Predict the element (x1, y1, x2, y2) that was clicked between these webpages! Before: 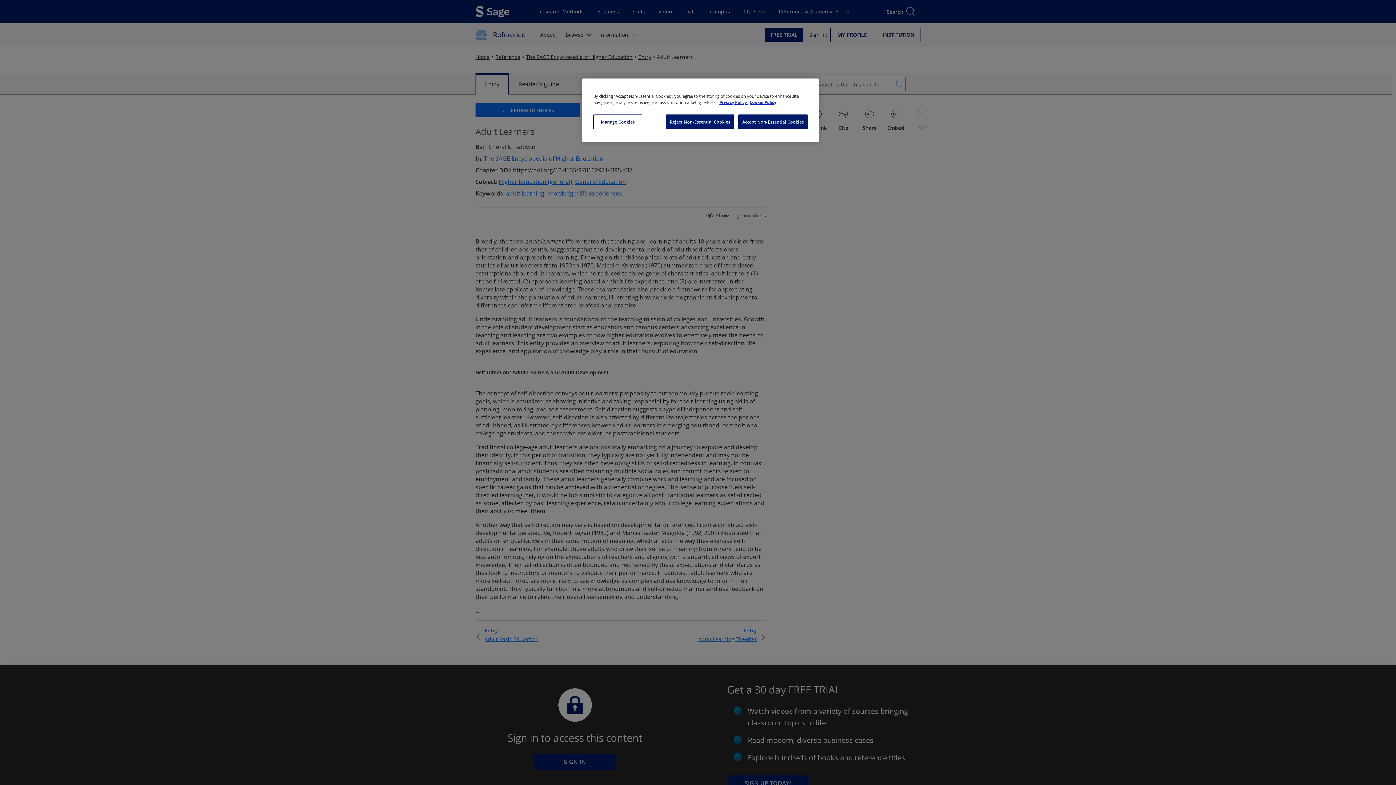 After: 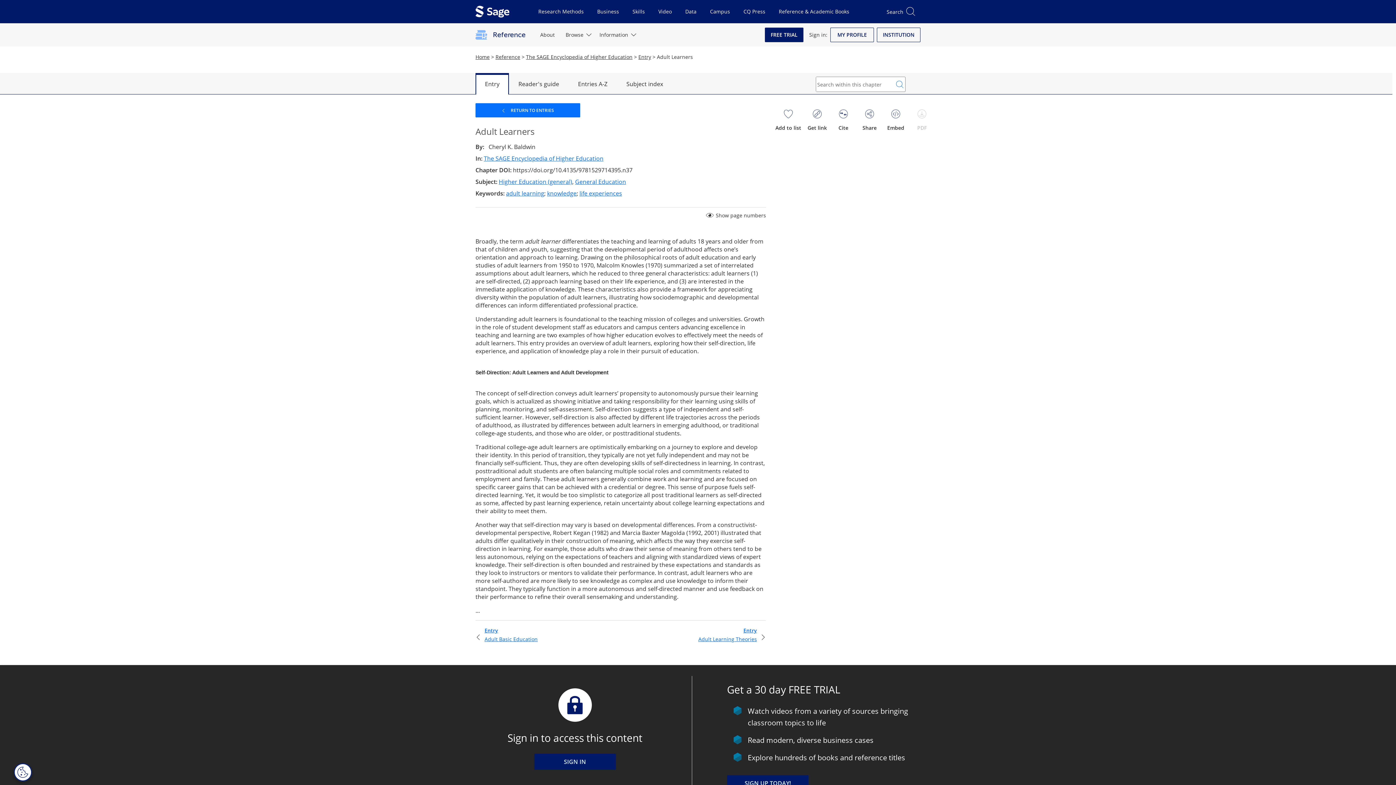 Action: bbox: (666, 114, 734, 129) label: Reject Non-Essential Cookies